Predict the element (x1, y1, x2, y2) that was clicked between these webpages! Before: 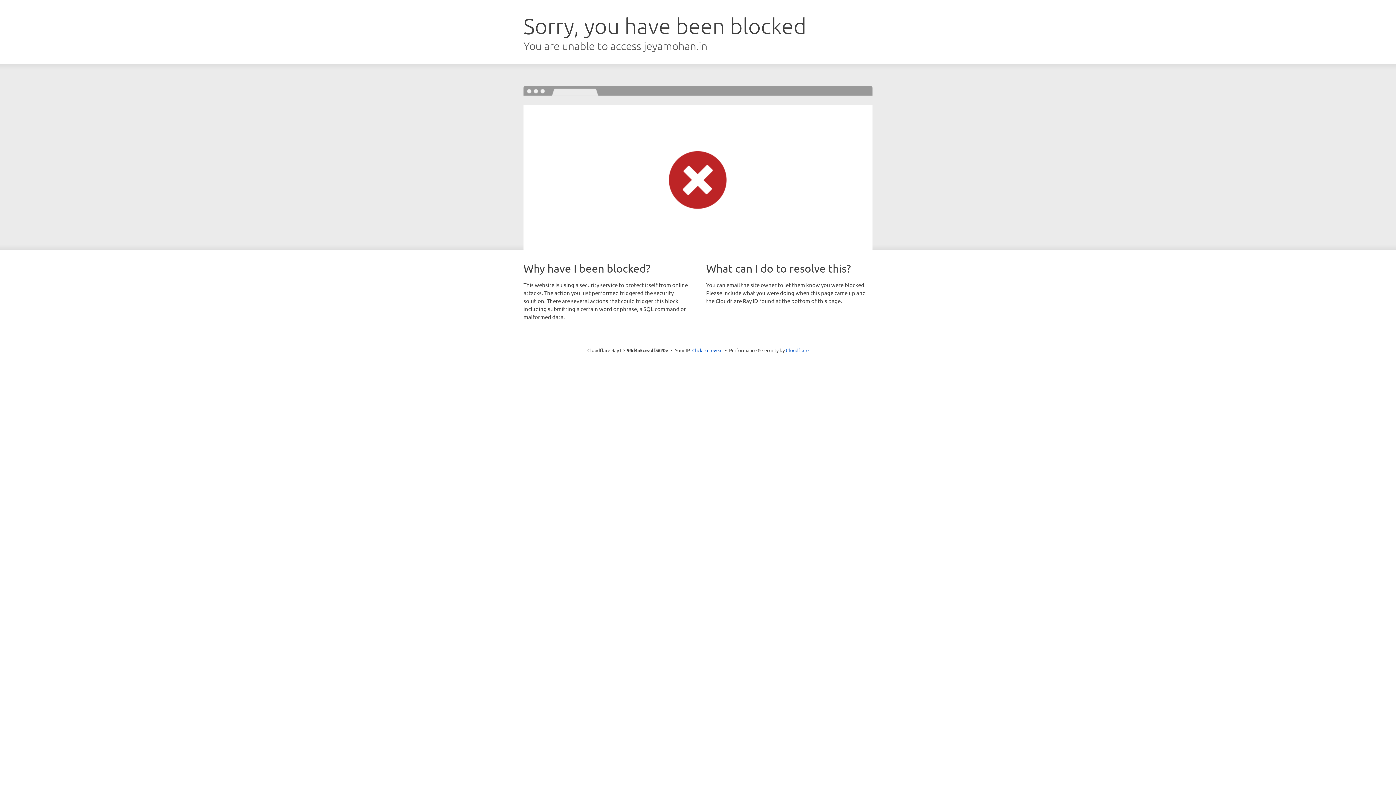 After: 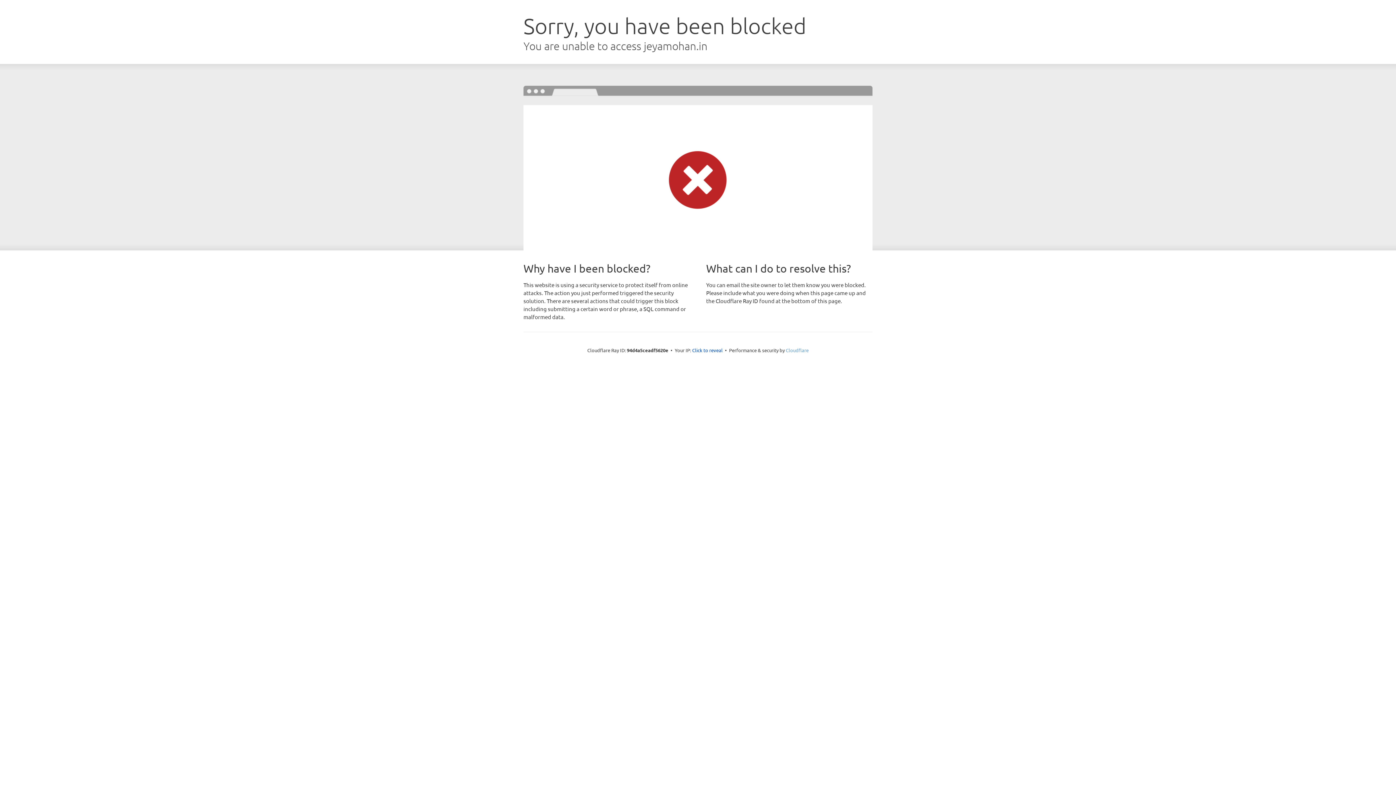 Action: label: Cloudflare bbox: (786, 347, 808, 353)